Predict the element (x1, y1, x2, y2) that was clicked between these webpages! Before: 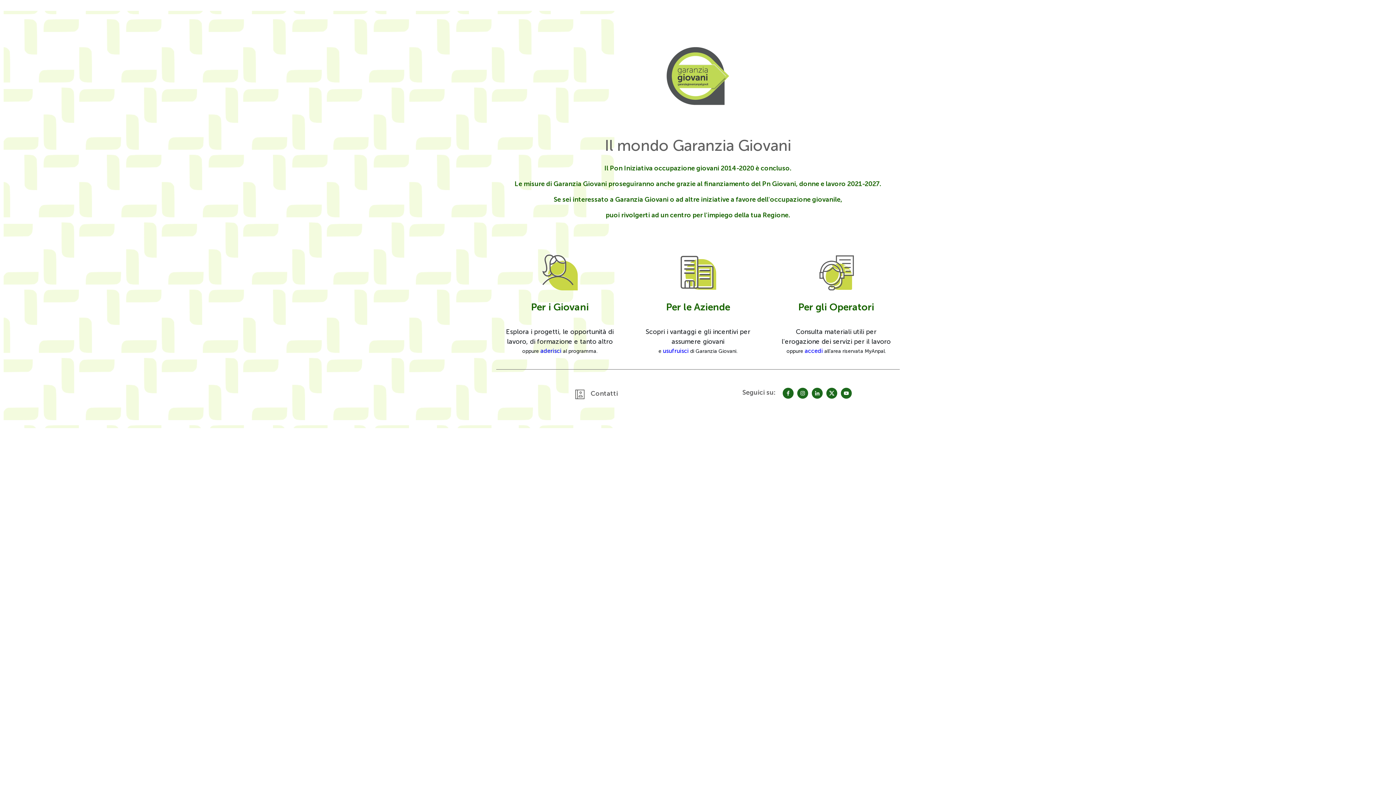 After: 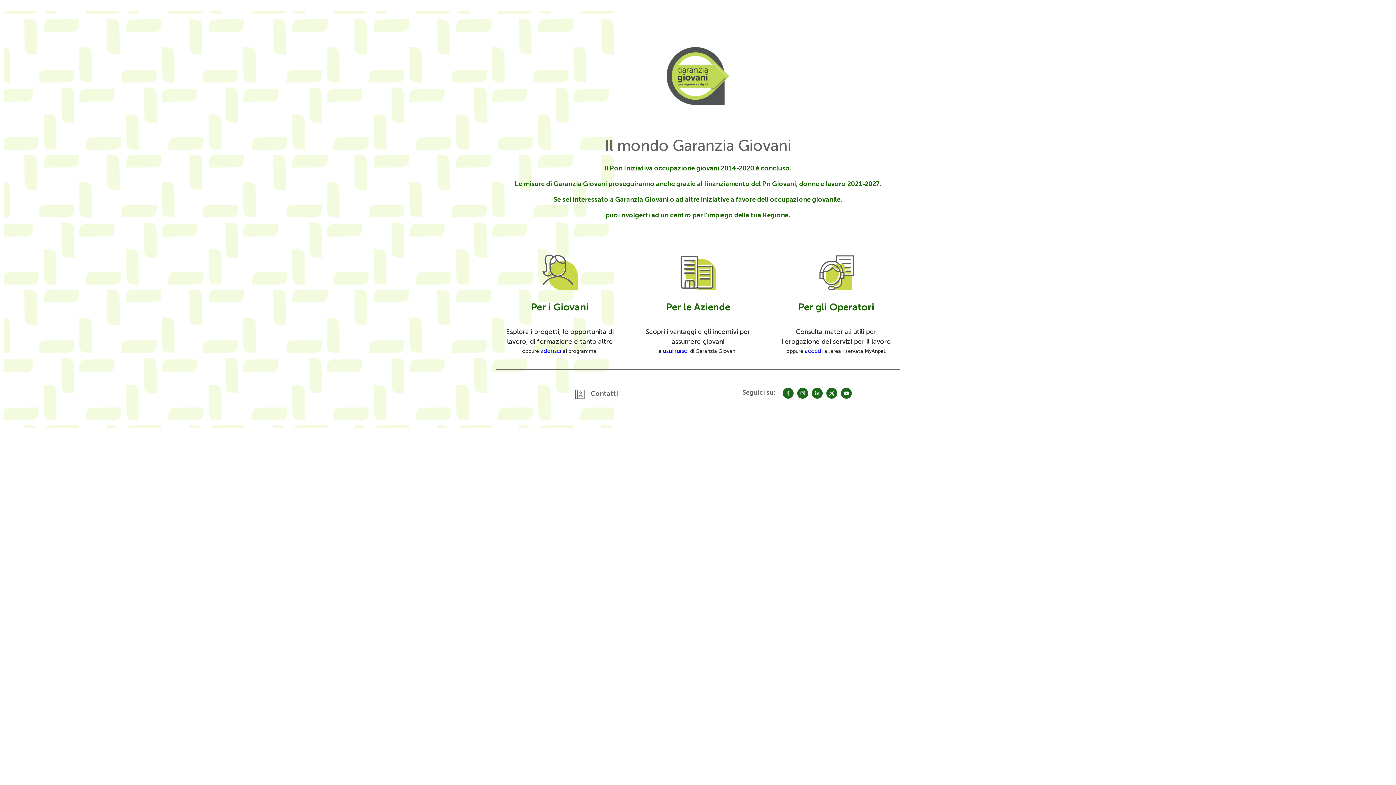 Action: label: aderisci bbox: (540, 347, 561, 354)